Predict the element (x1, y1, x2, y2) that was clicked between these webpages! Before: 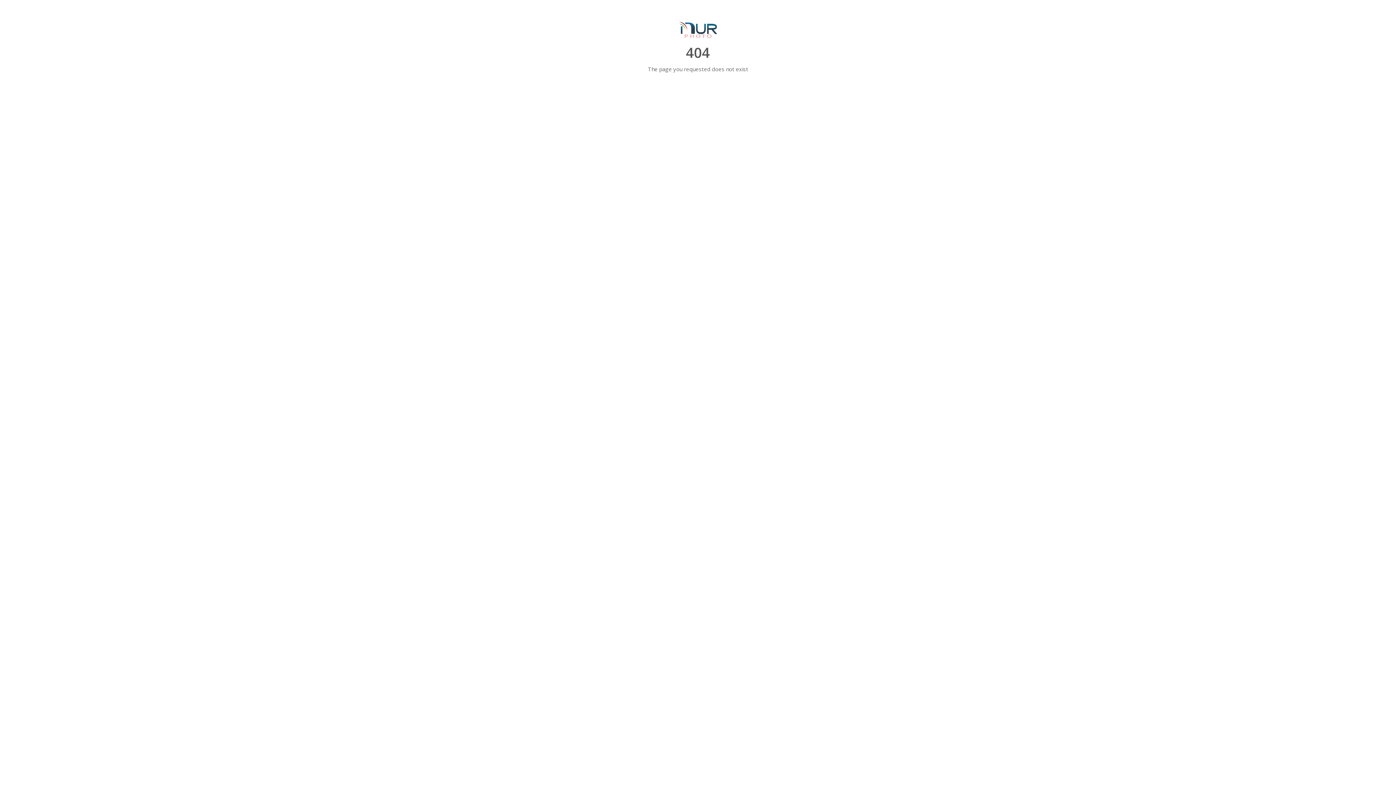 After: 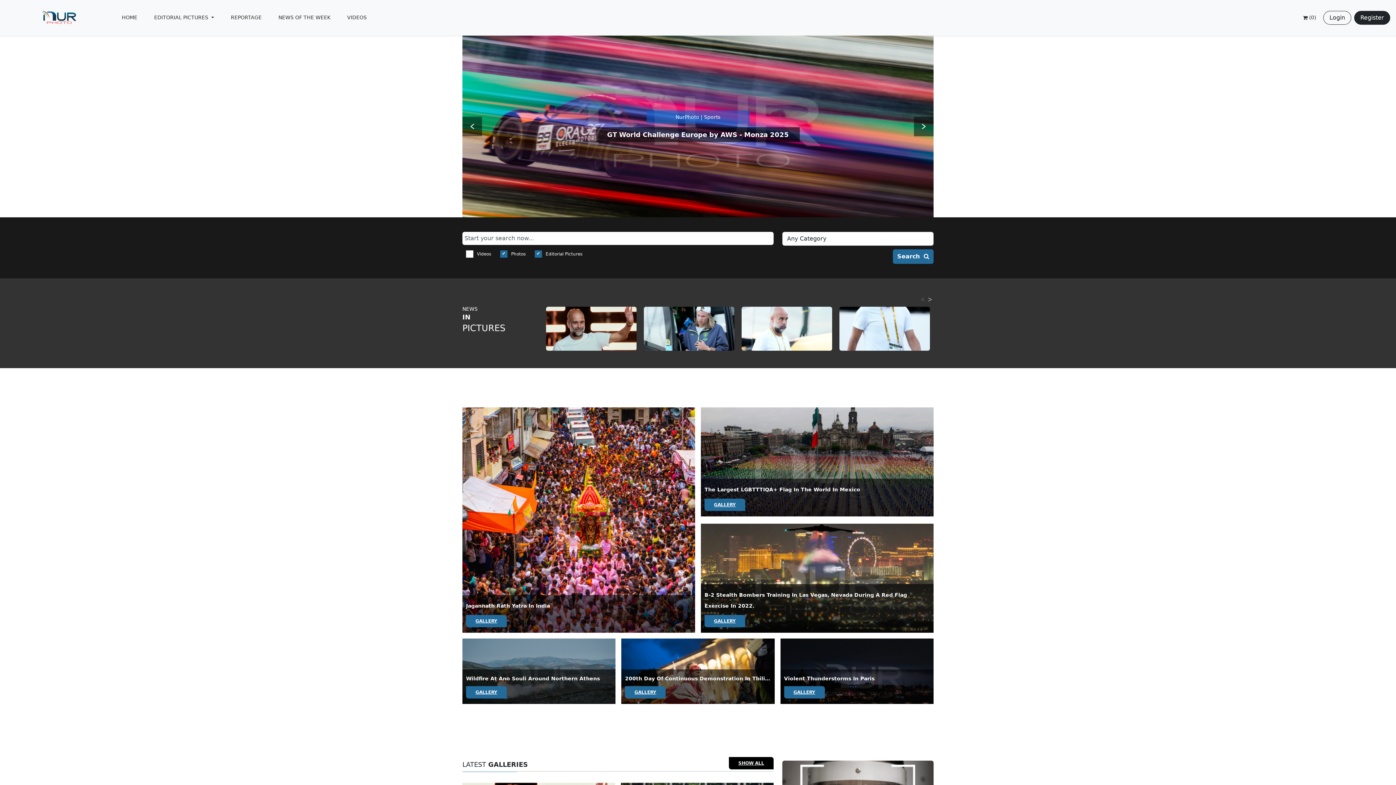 Action: bbox: (678, 25, 717, 32)